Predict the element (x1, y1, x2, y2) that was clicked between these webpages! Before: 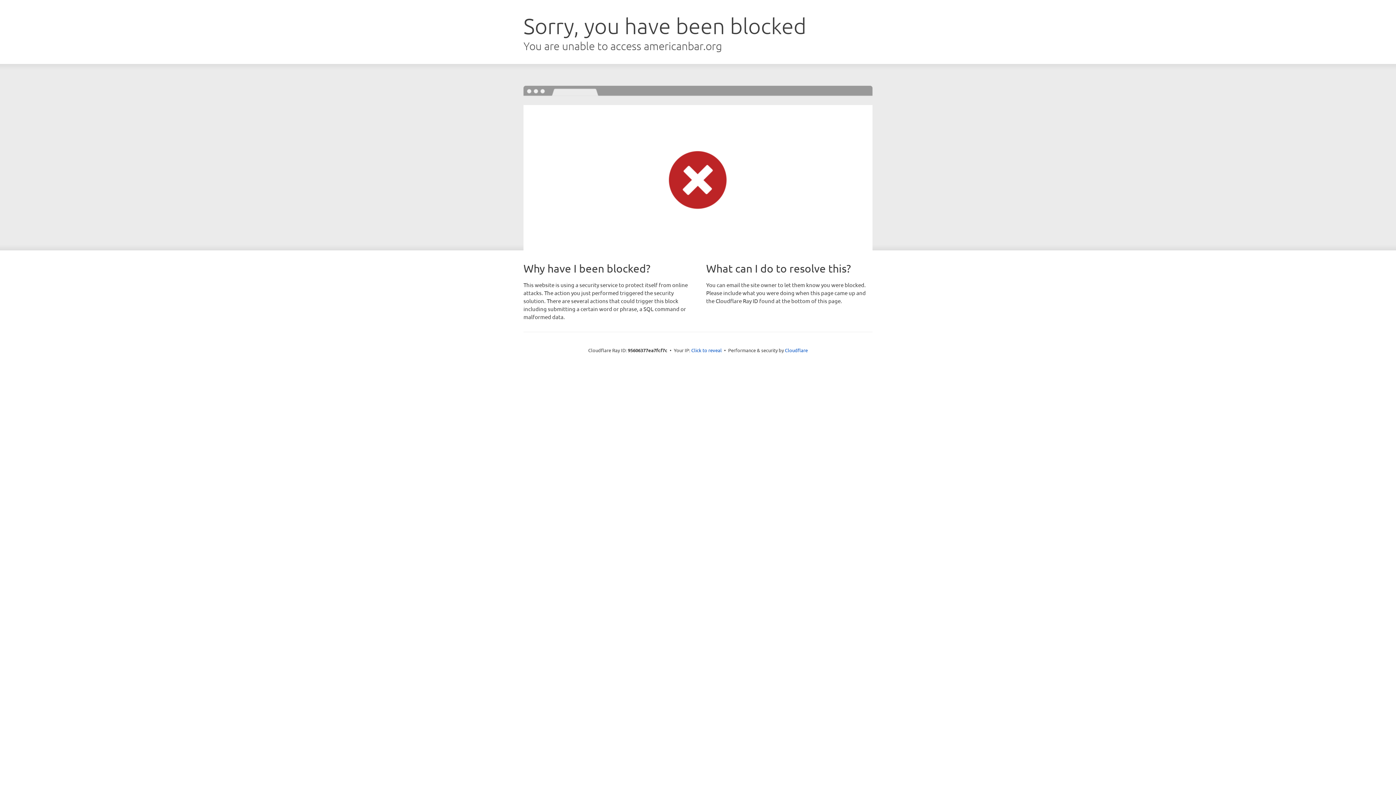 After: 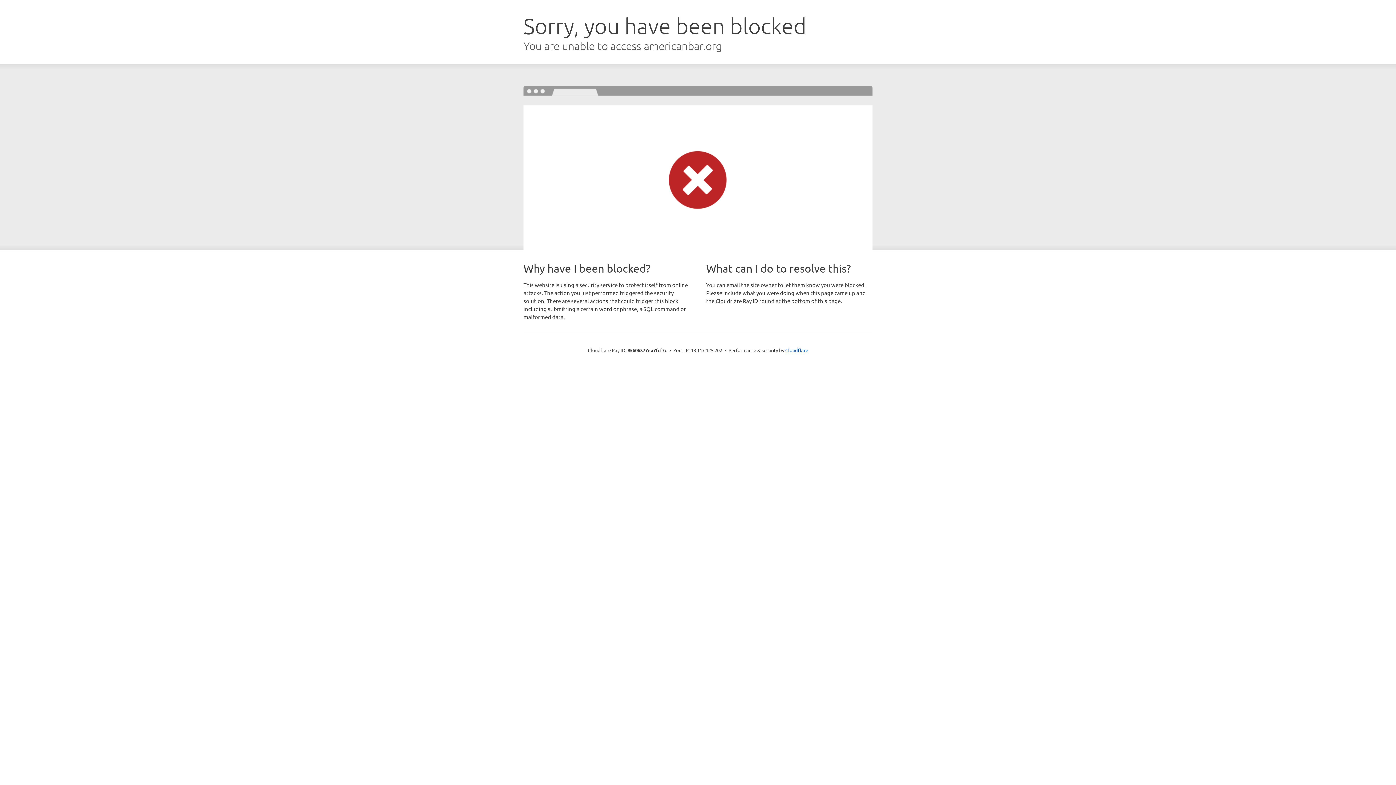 Action: bbox: (691, 346, 722, 353) label: Click to reveal